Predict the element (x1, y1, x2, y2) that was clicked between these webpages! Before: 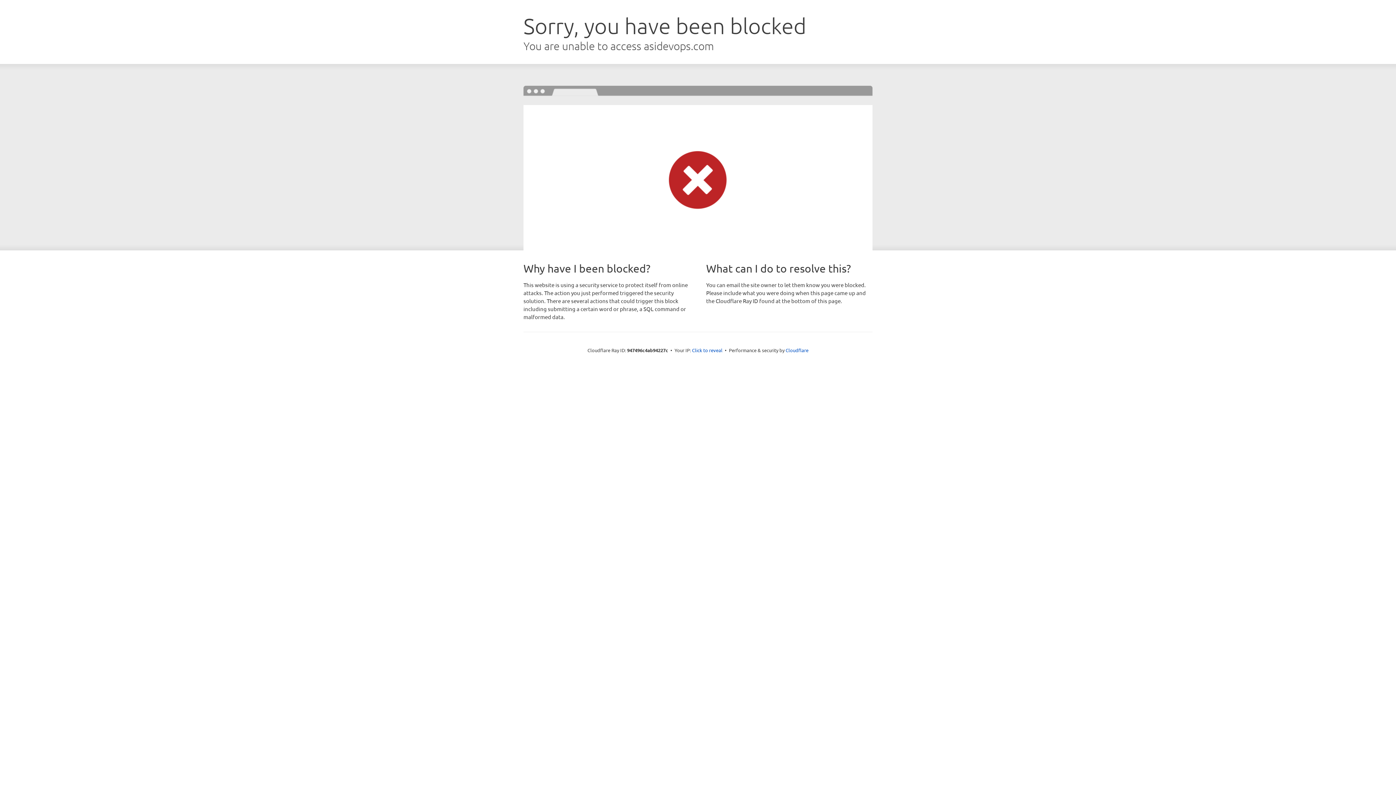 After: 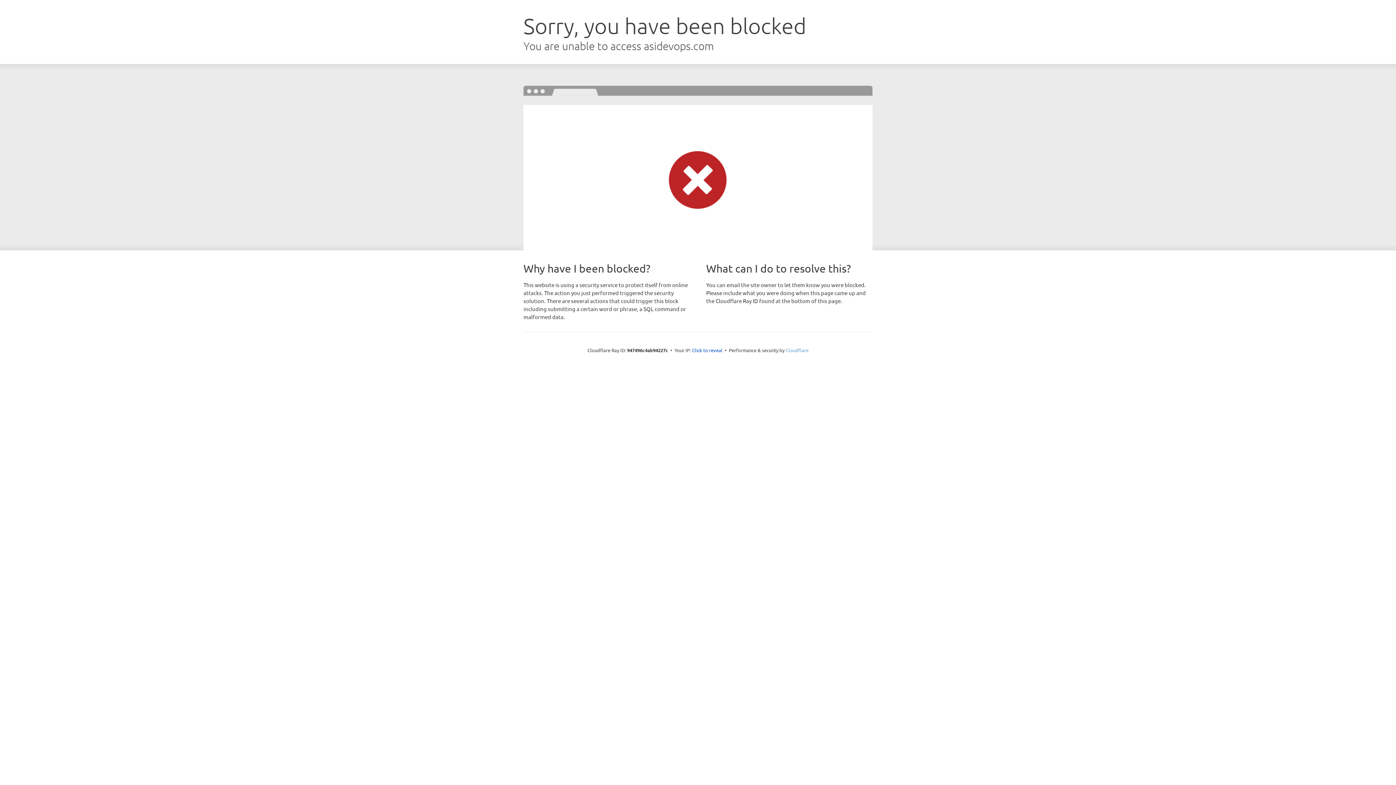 Action: bbox: (785, 347, 808, 353) label: Cloudflare